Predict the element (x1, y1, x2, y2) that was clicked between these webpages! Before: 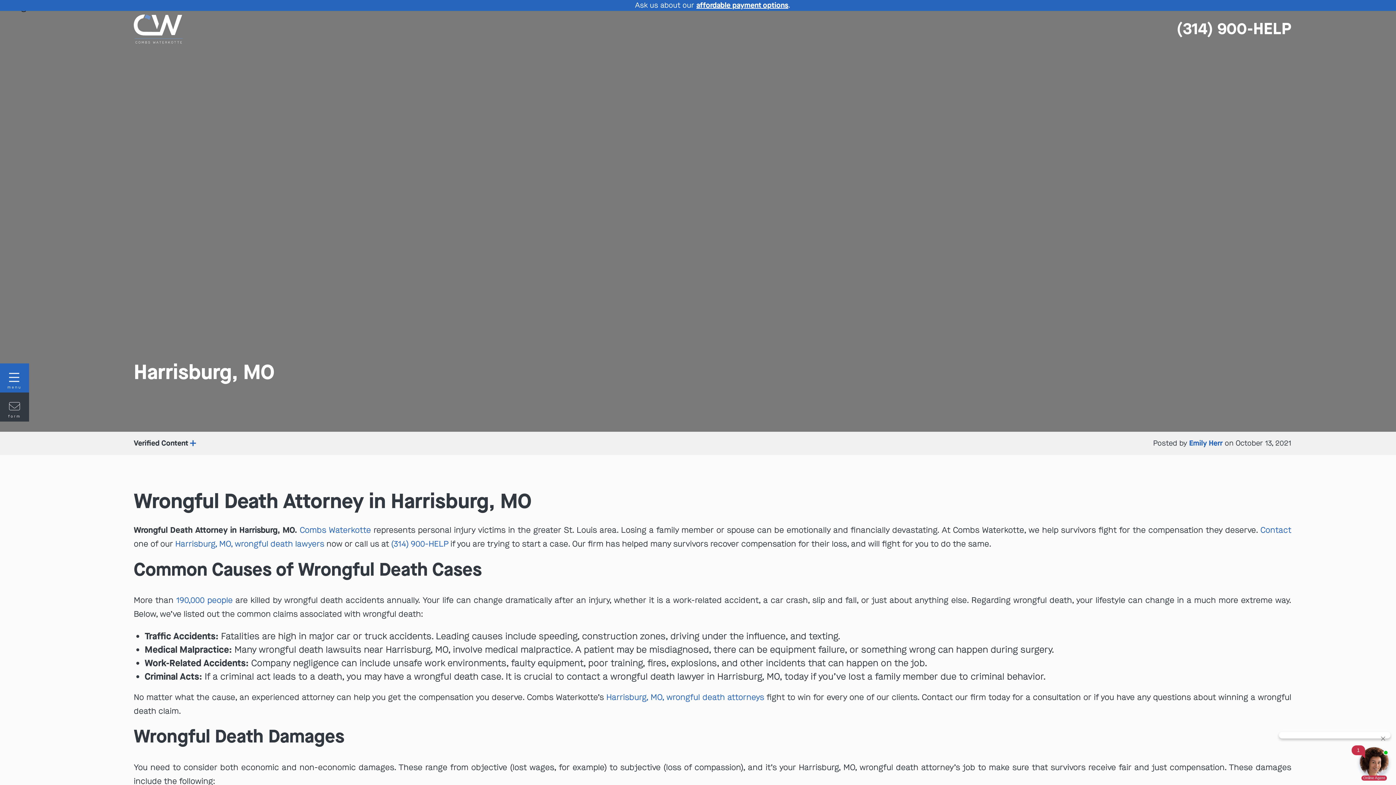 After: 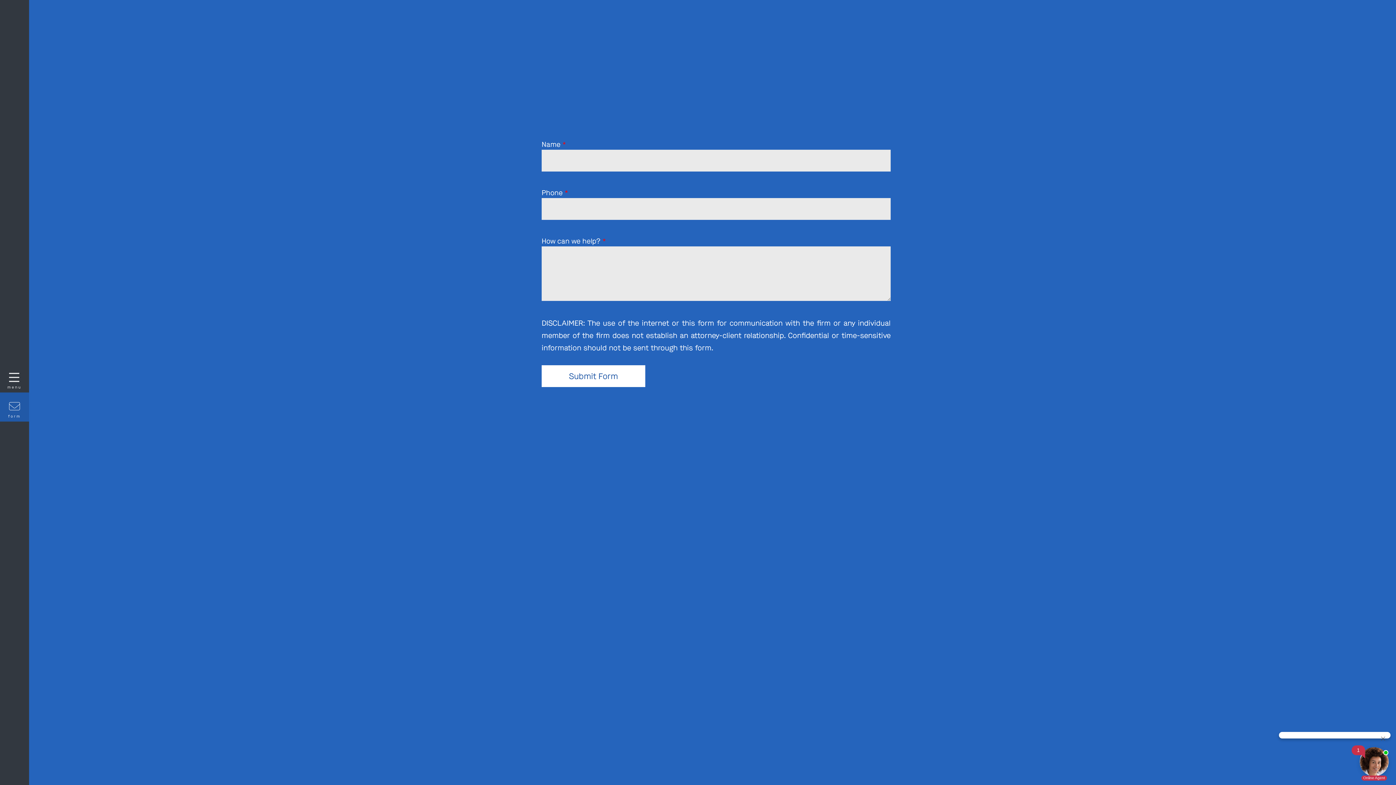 Action: label: form bbox: (0, 392, 29, 421)